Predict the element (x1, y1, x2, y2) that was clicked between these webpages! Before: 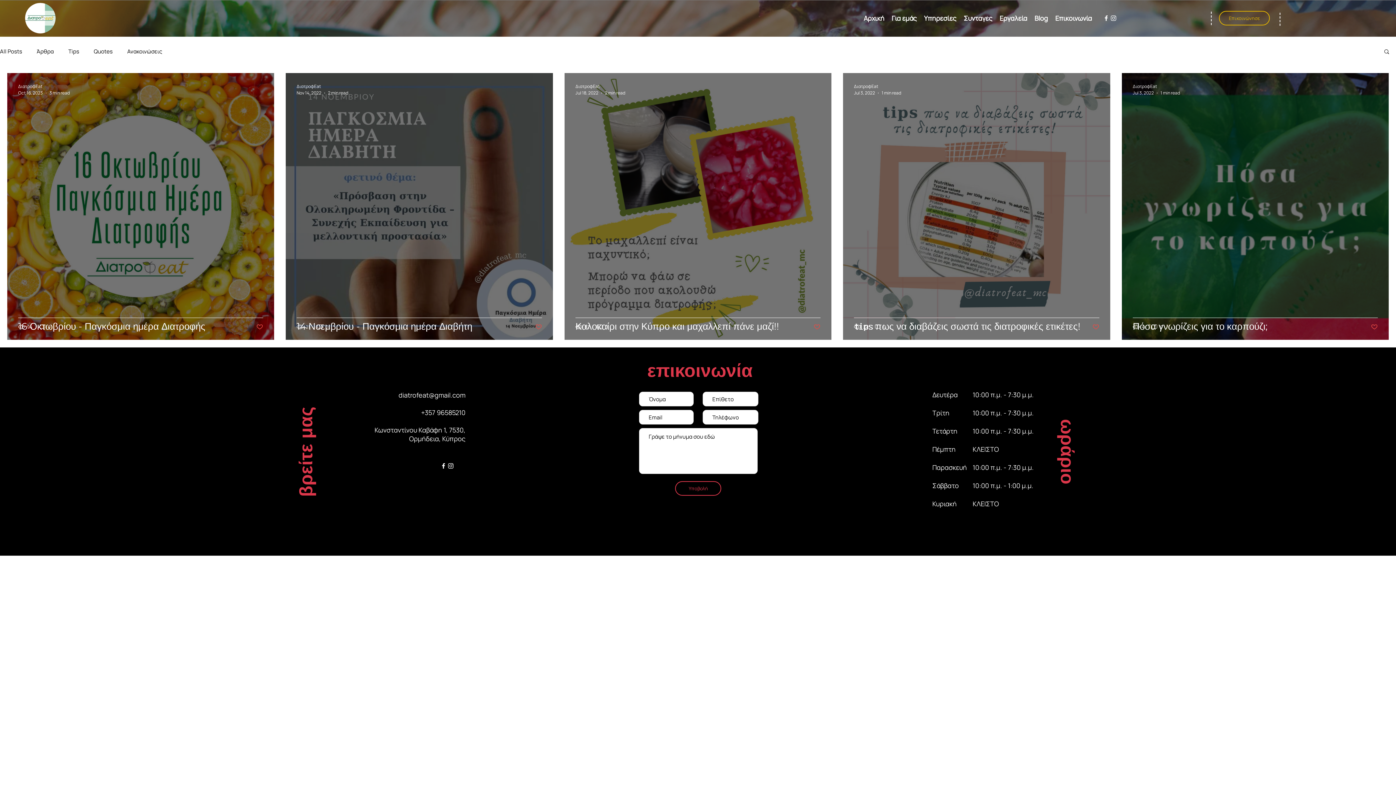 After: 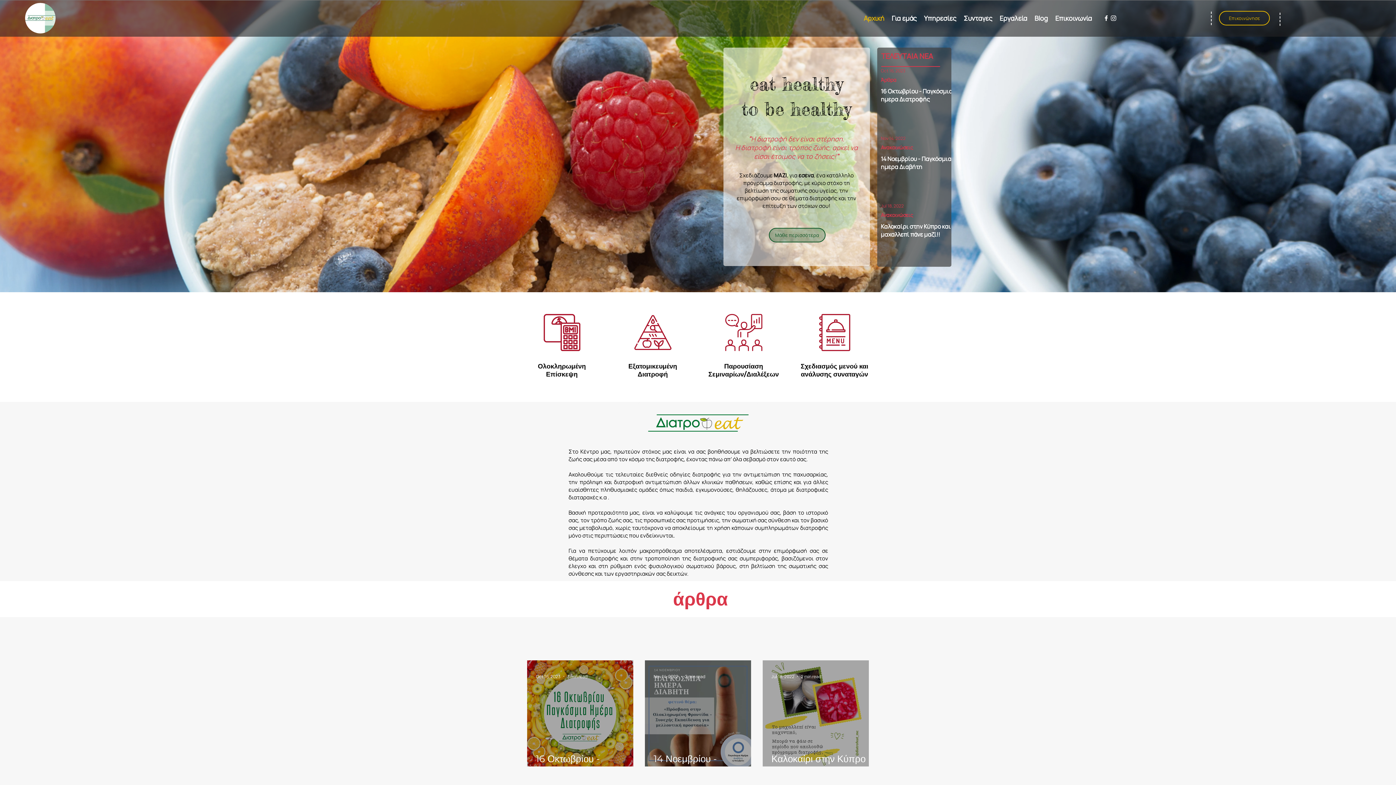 Action: label: Επικοινώνησε bbox: (1219, 10, 1270, 25)